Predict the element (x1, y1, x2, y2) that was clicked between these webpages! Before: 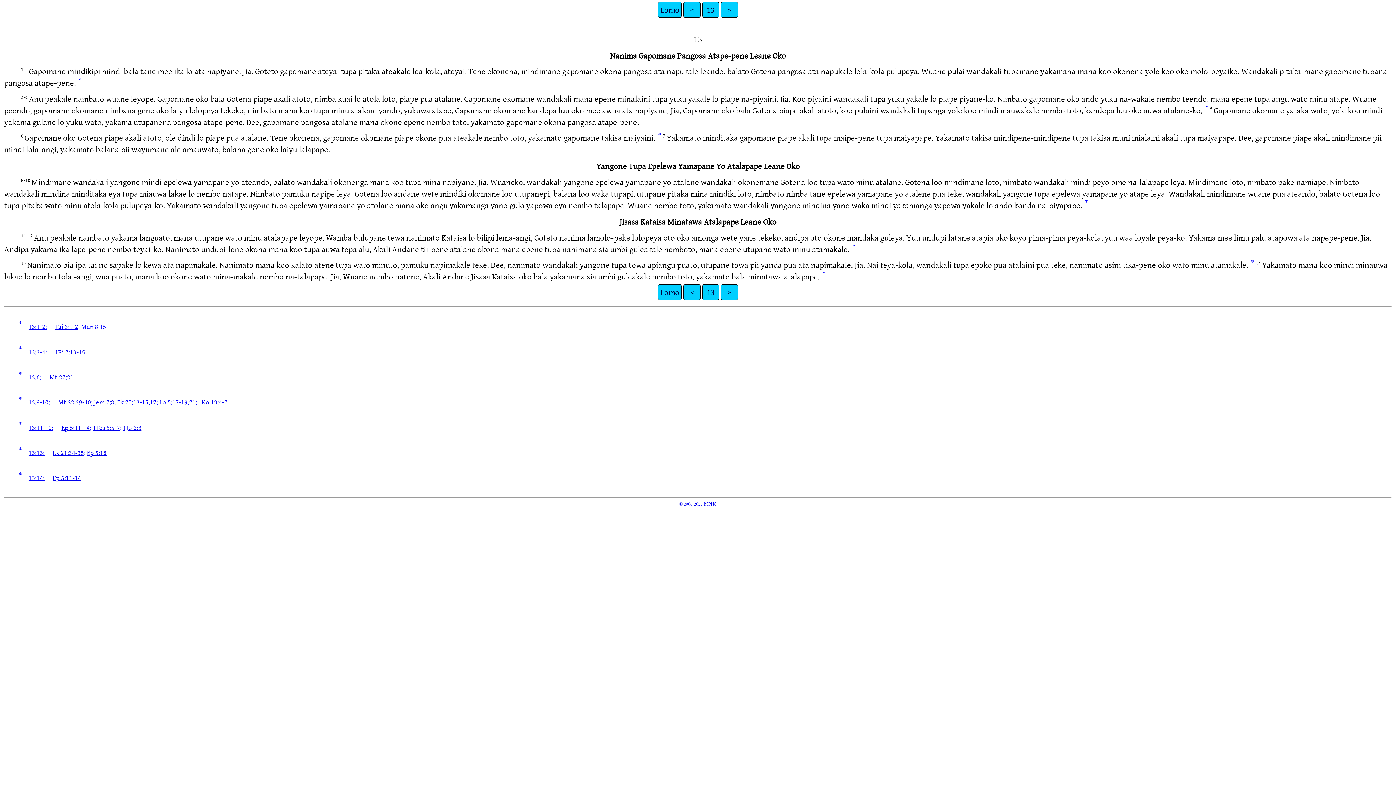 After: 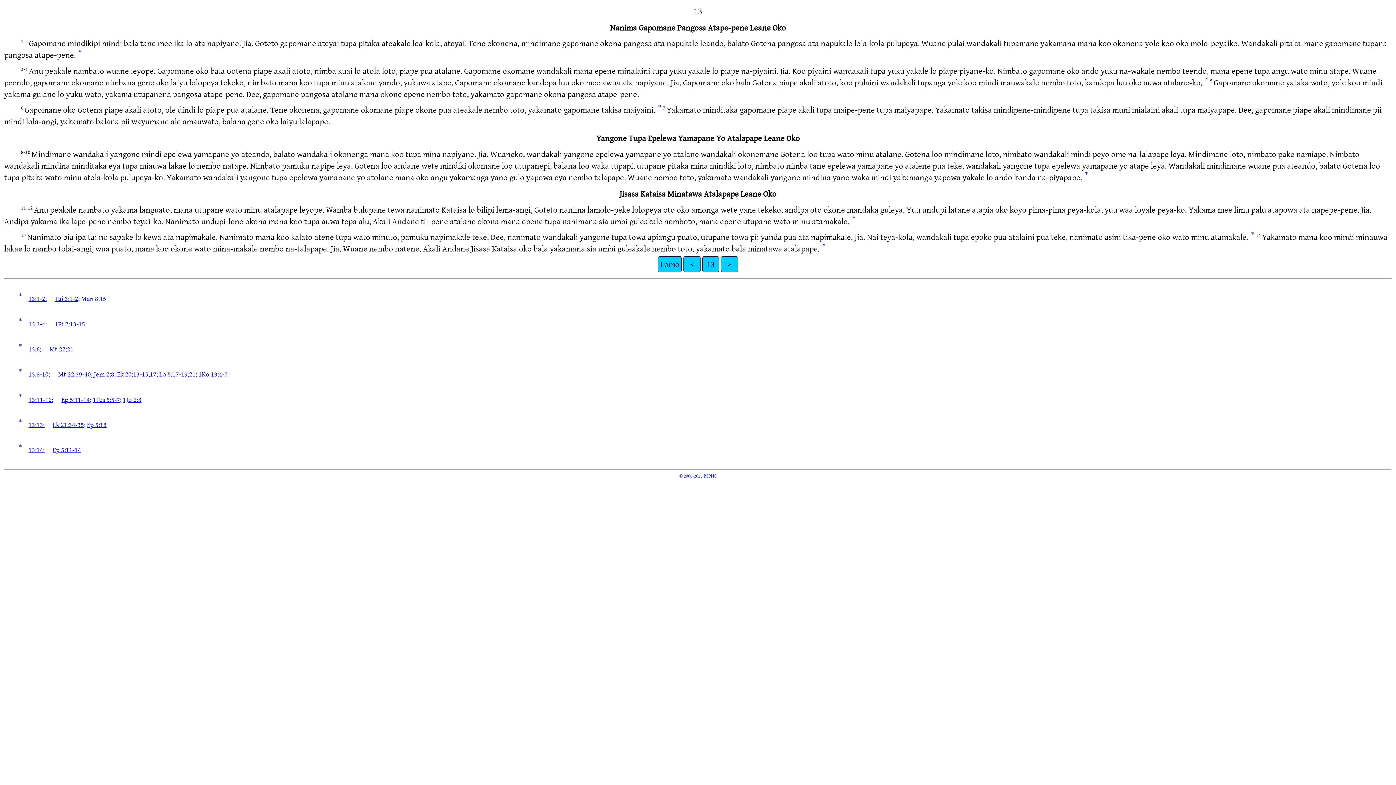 Action: label: 13:11-12: bbox: (28, 422, 53, 432)